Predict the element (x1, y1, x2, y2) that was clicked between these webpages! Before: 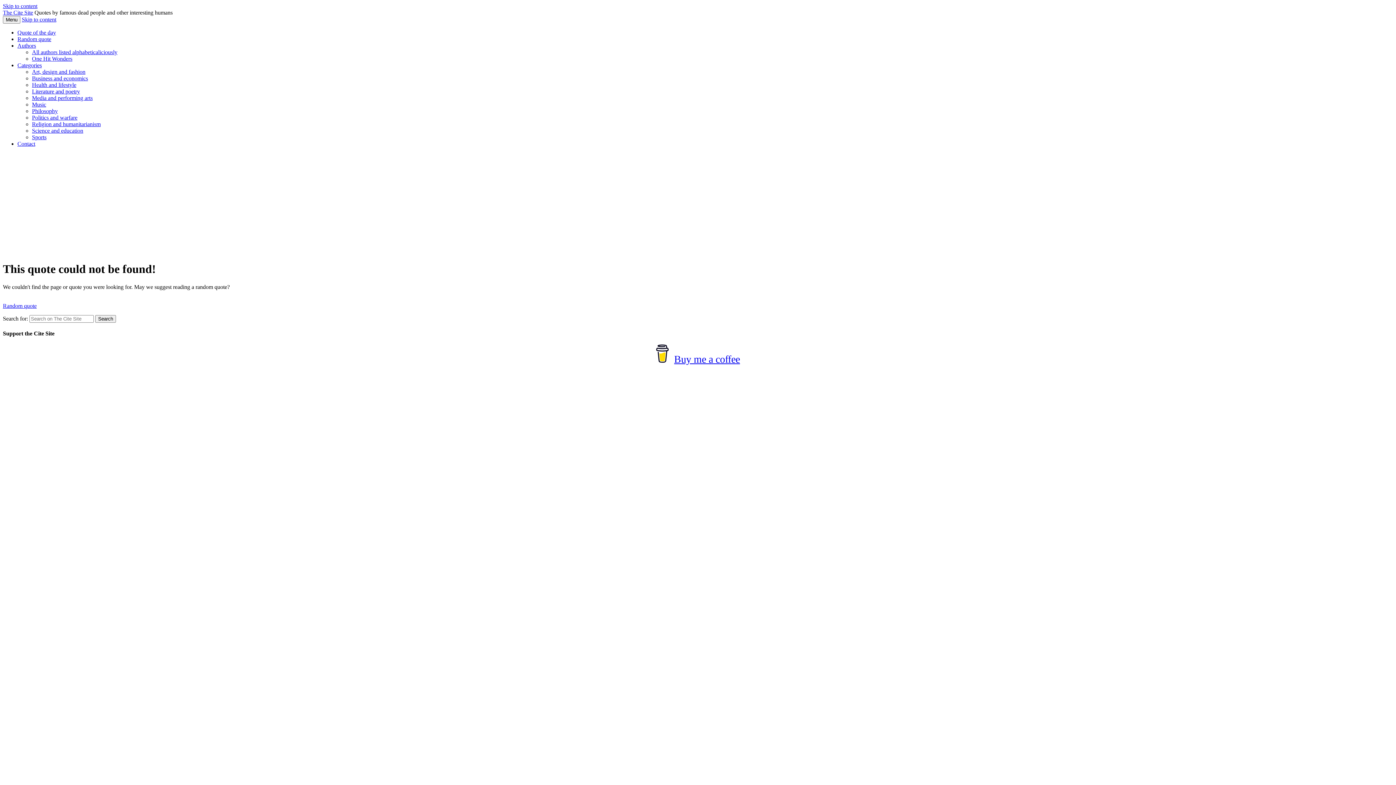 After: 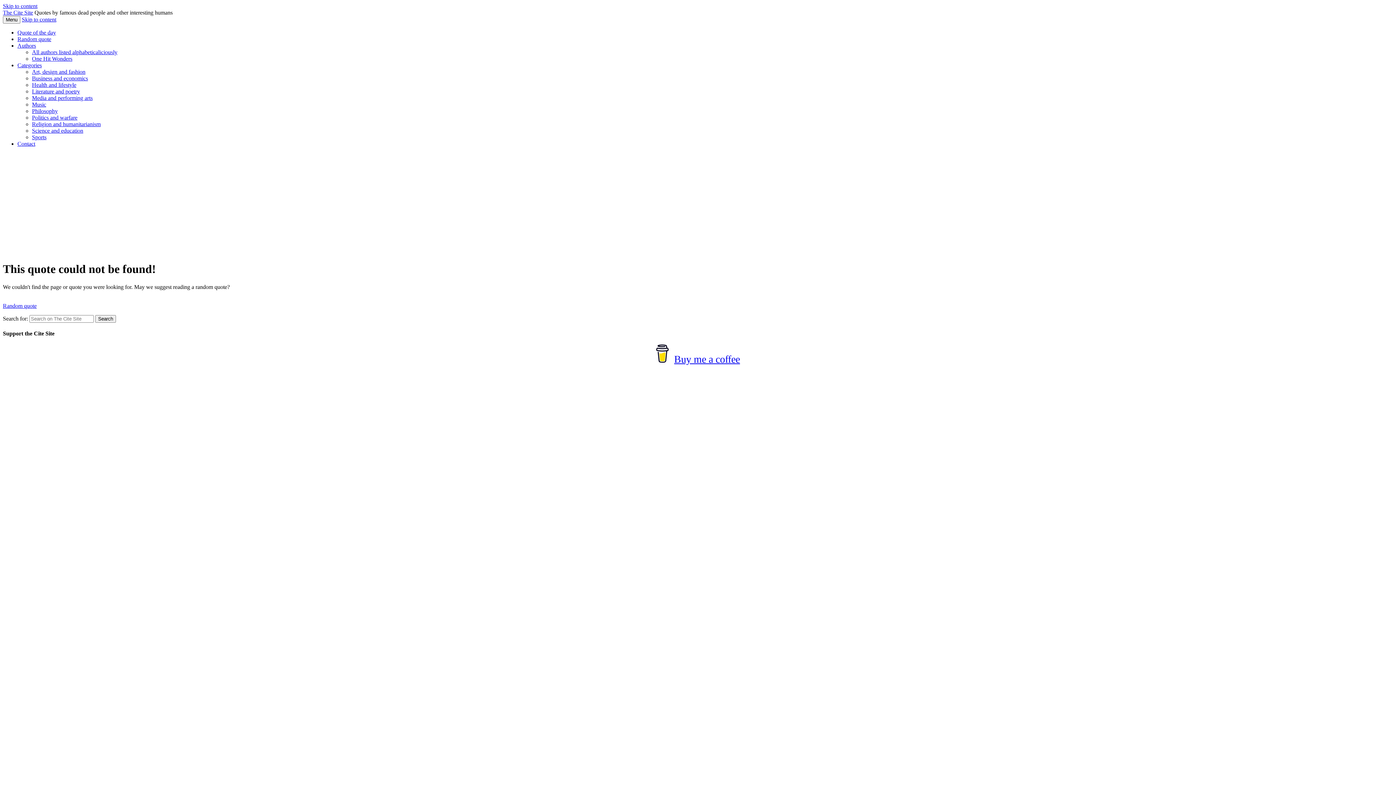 Action: label: Business and economics bbox: (32, 75, 88, 81)